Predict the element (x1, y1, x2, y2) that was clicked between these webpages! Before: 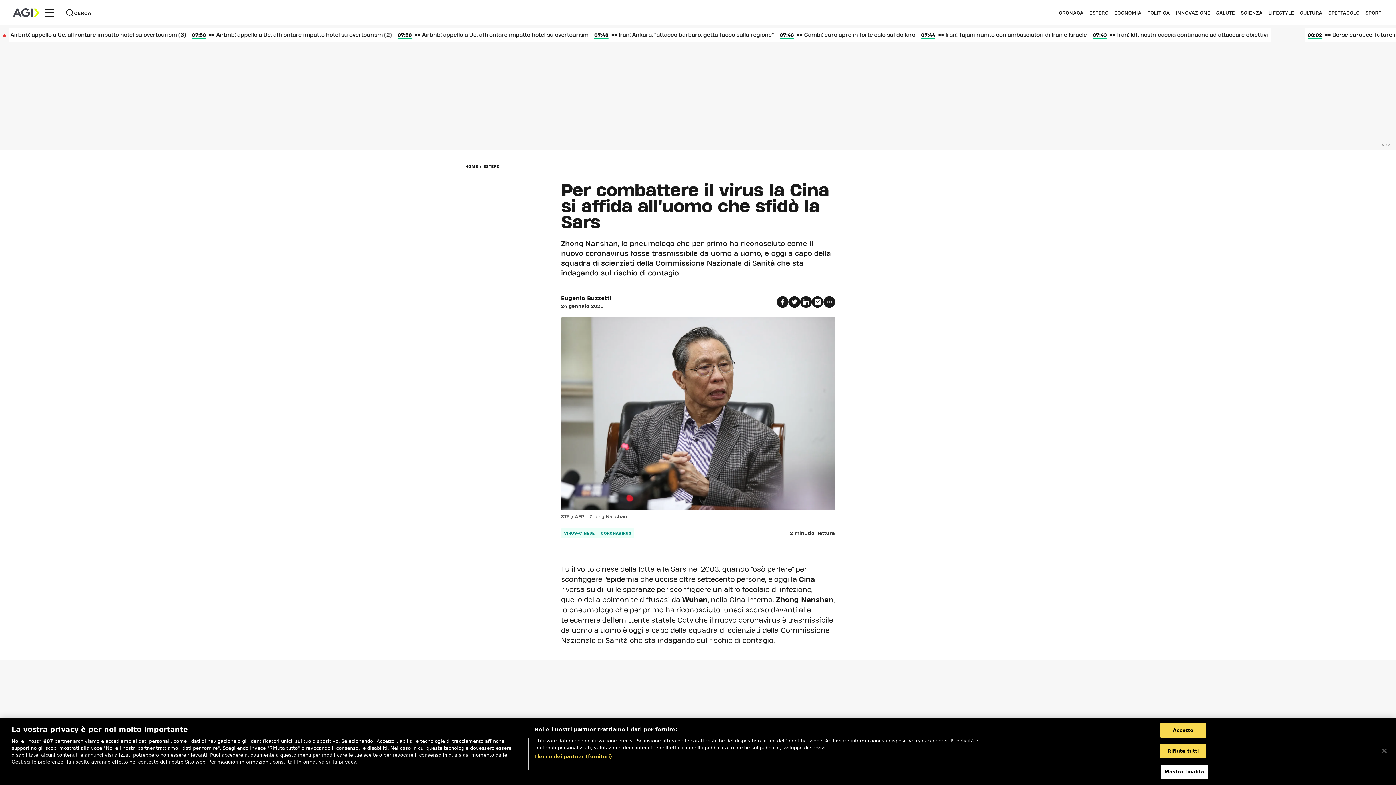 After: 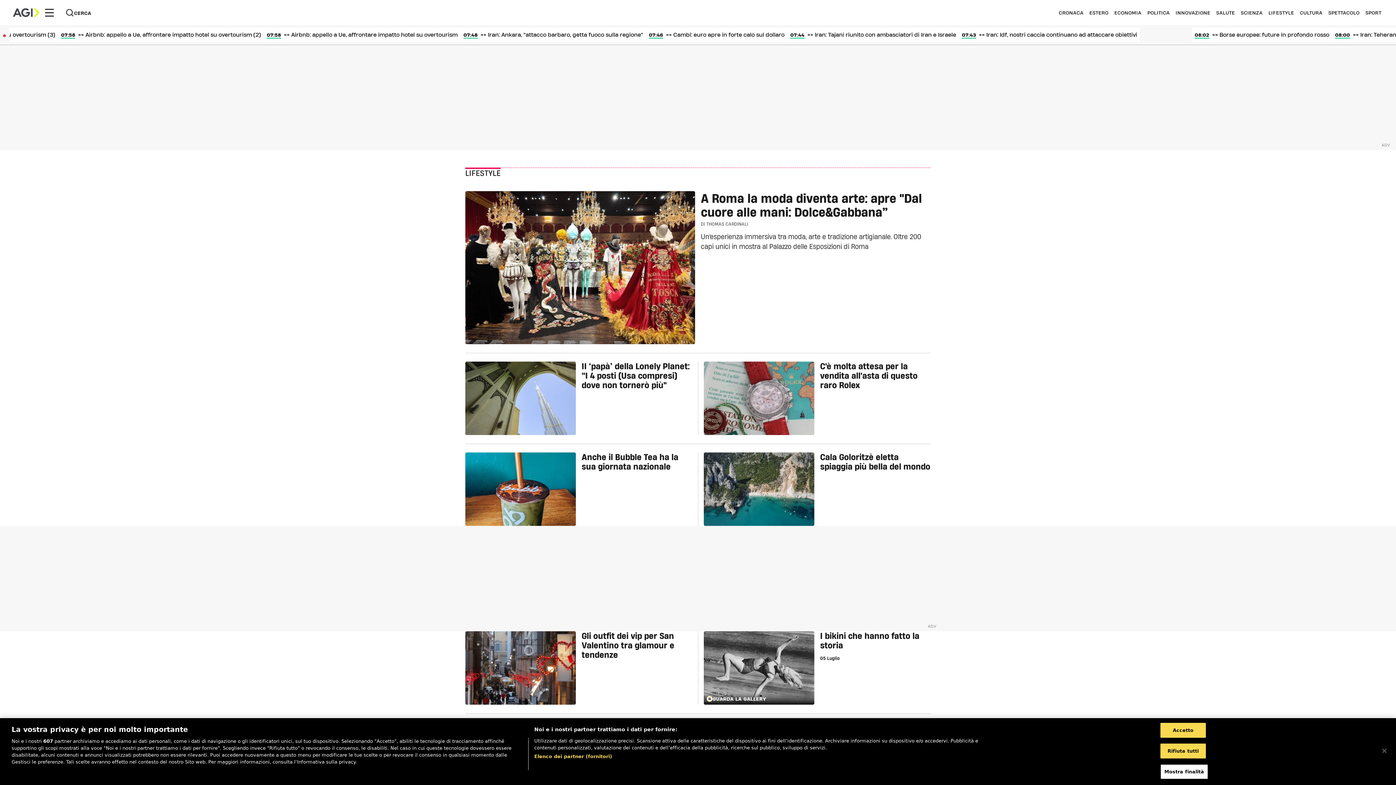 Action: bbox: (1268, 10, 1294, 14) label: LIFESTYLE